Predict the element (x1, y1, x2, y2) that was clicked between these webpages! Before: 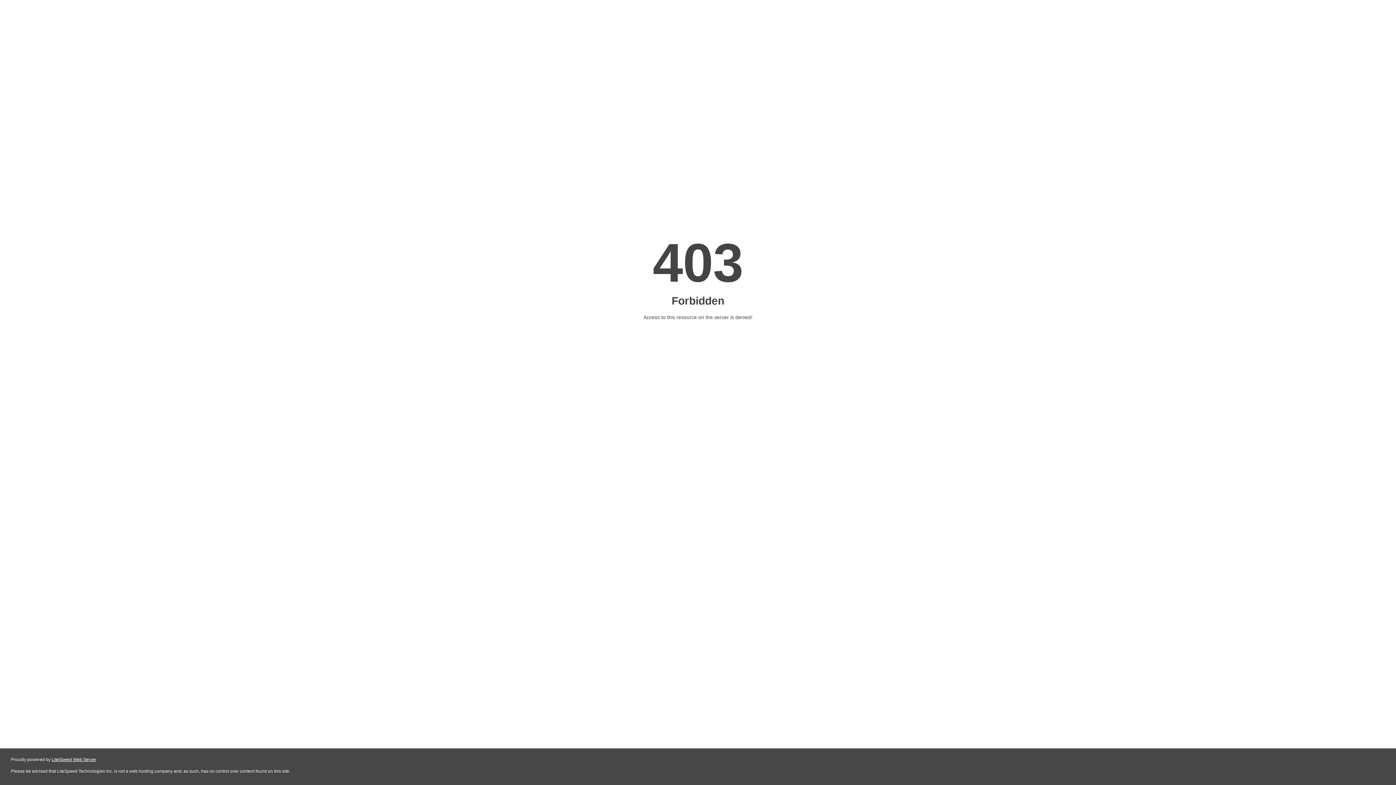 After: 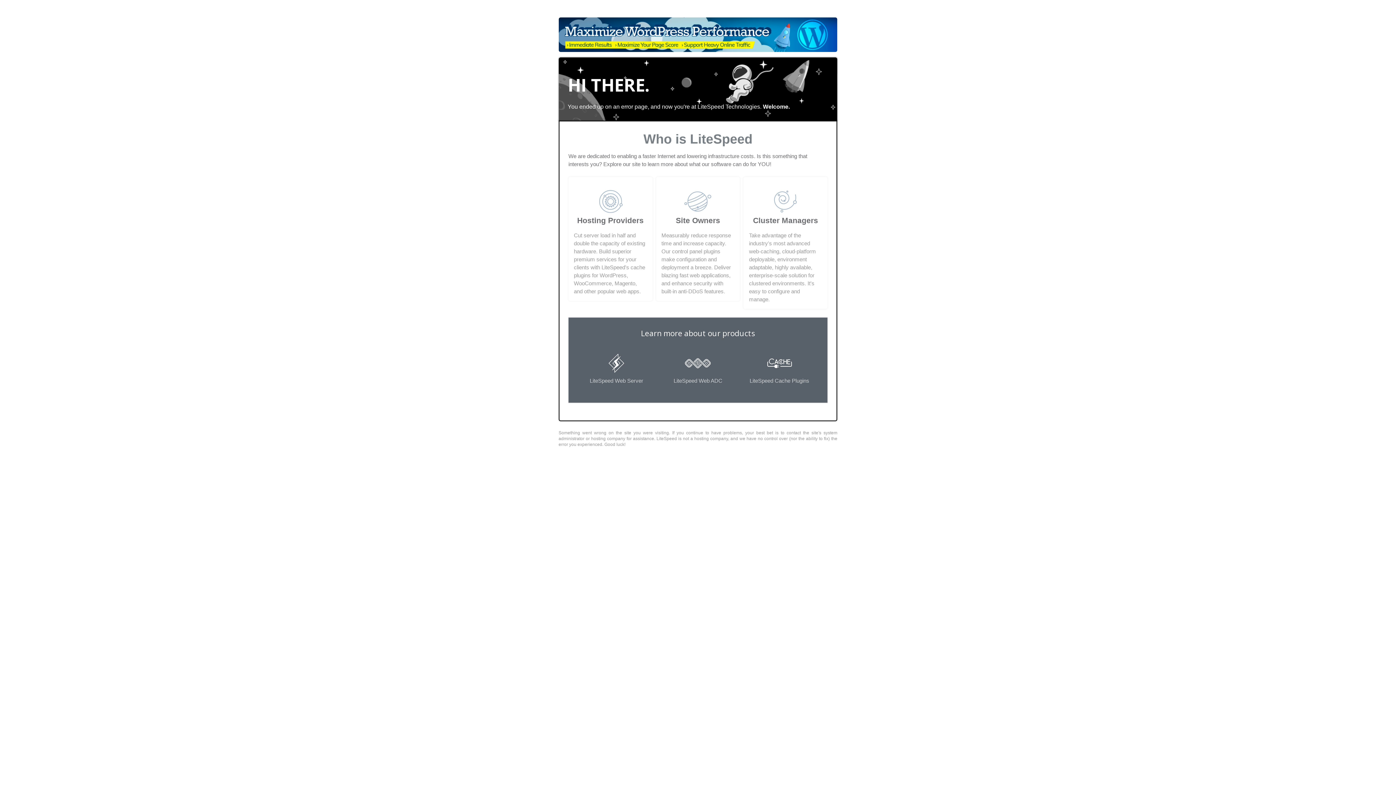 Action: label: LiteSpeed Web Server bbox: (51, 757, 96, 762)